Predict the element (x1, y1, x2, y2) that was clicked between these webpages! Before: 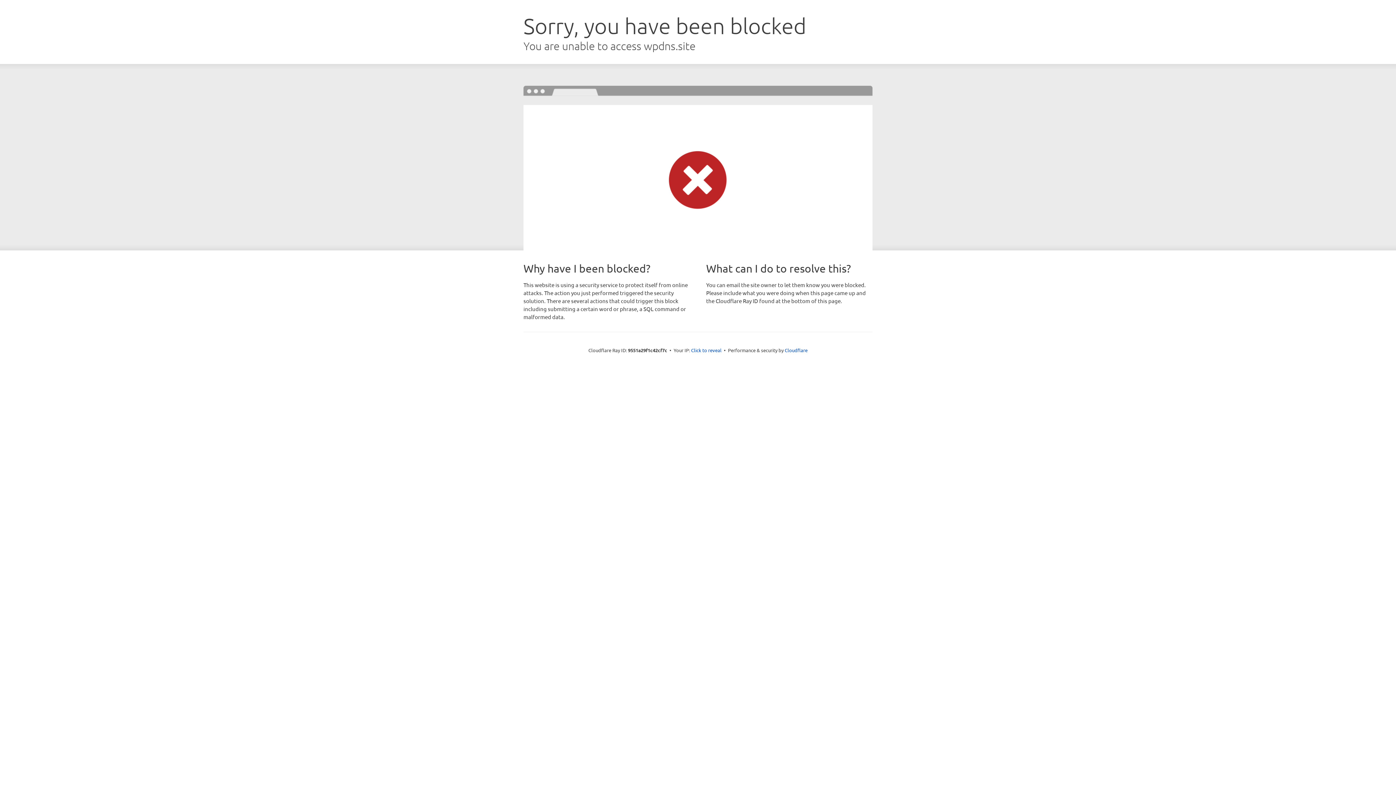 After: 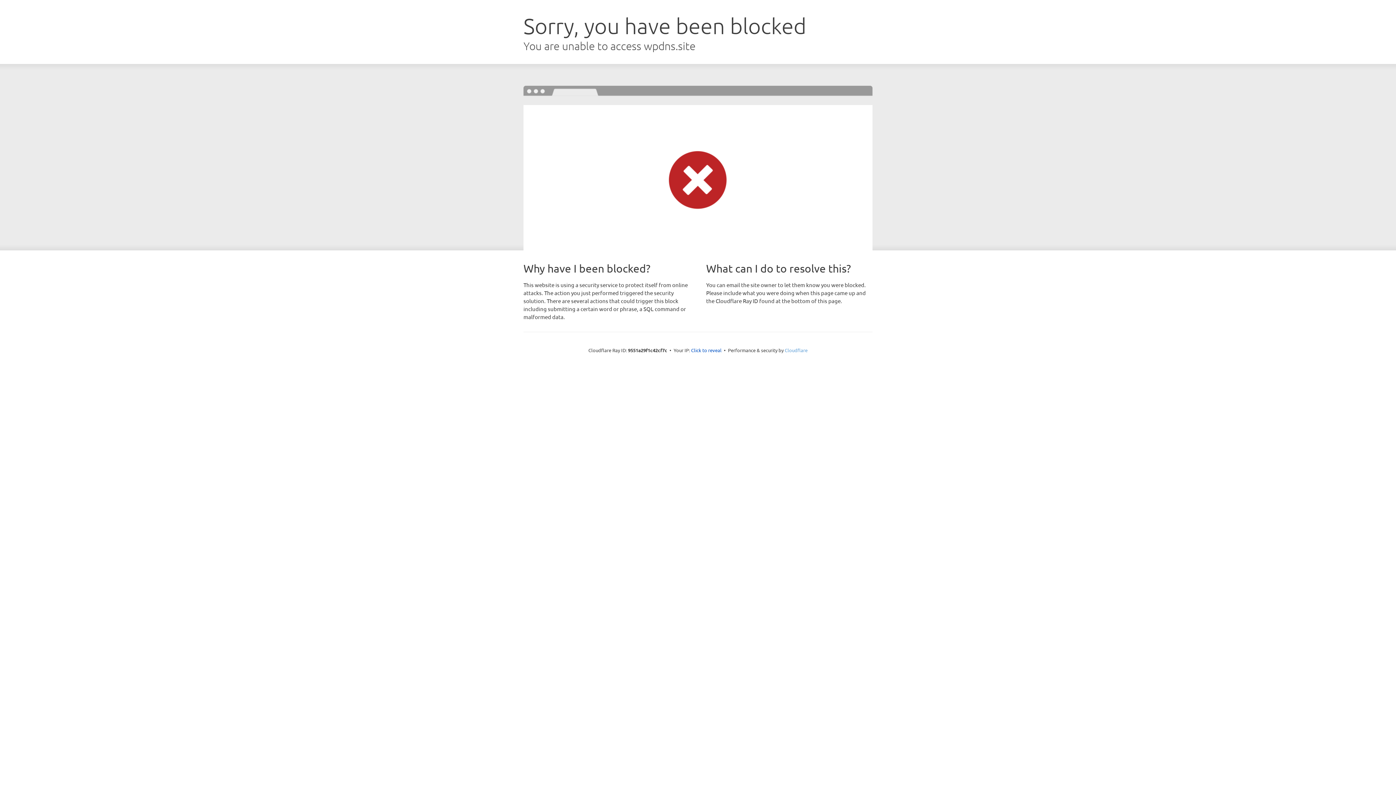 Action: bbox: (784, 347, 807, 353) label: Cloudflare